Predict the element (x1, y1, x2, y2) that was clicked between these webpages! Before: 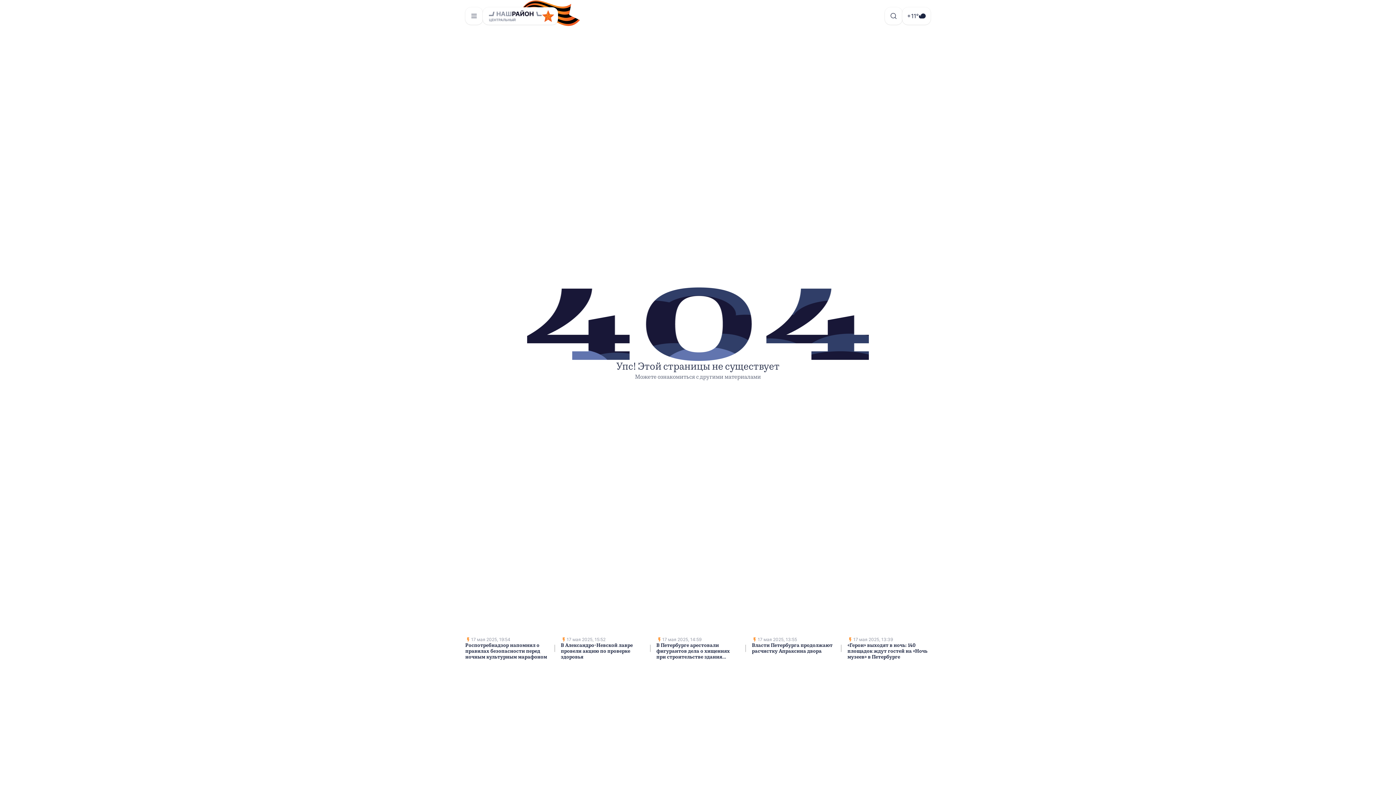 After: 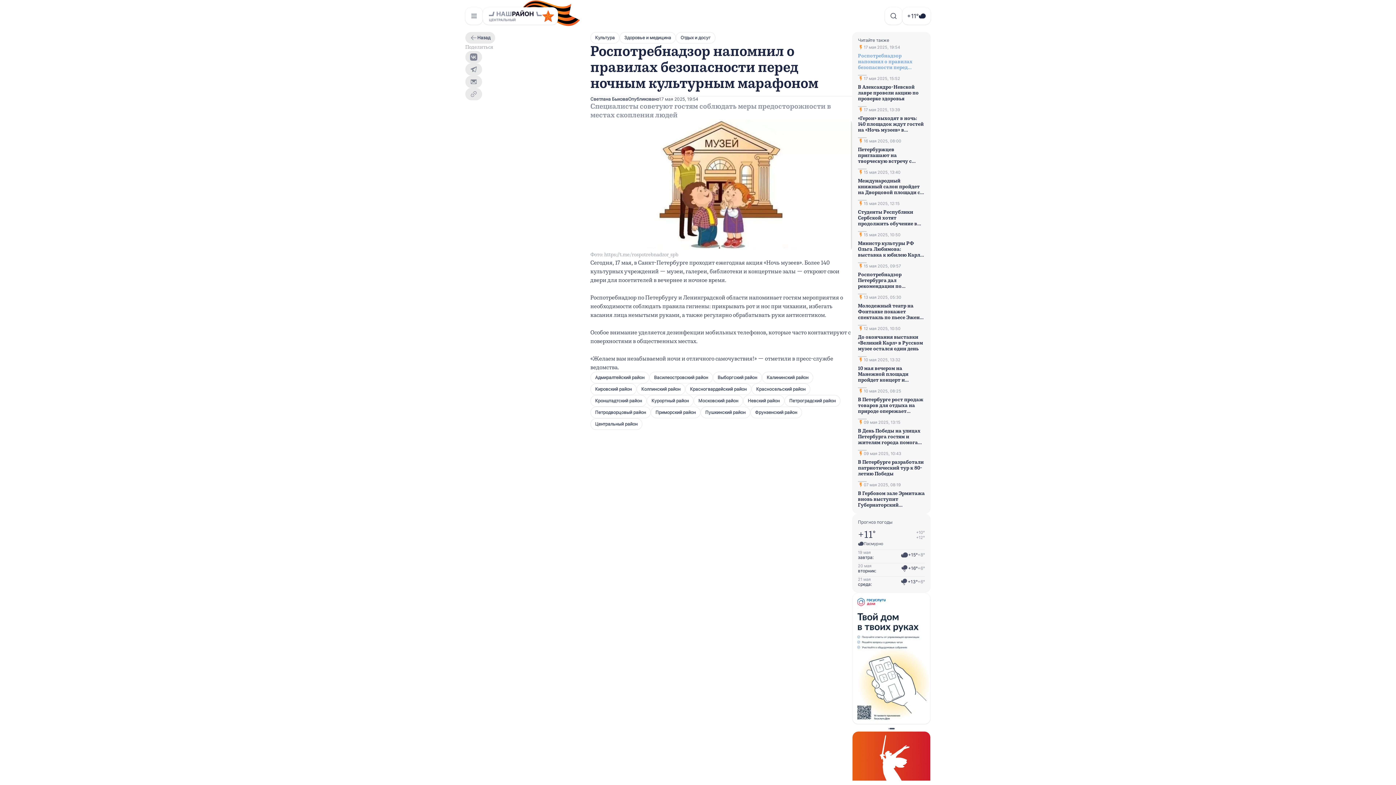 Action: bbox: (465, 637, 548, 660) label: 17 мая 2025, 19:54

Роспотребнадзор напомнил о правилах безопасности перед ночным культурным марафоном